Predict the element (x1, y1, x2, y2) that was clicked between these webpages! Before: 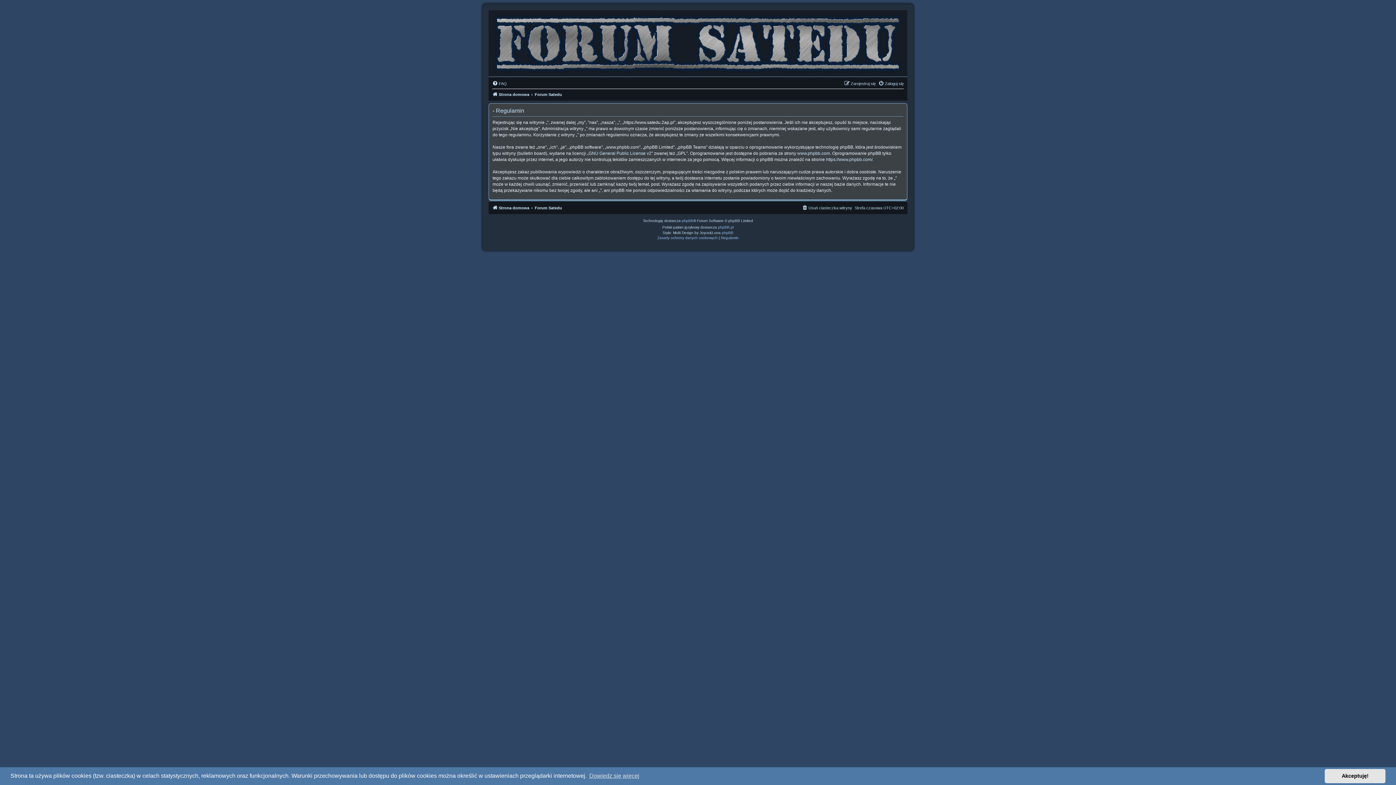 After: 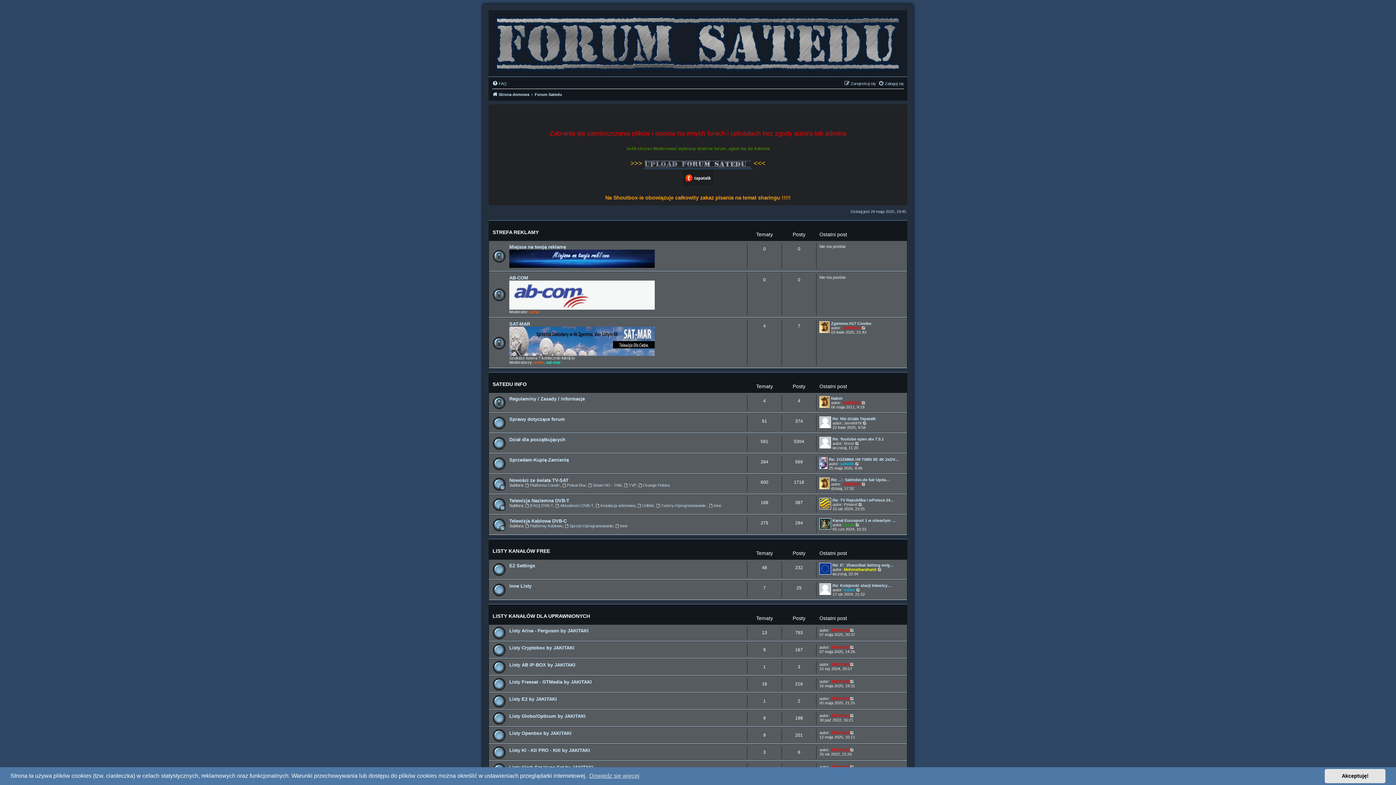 Action: bbox: (534, 203, 562, 212) label: Forum Satedu